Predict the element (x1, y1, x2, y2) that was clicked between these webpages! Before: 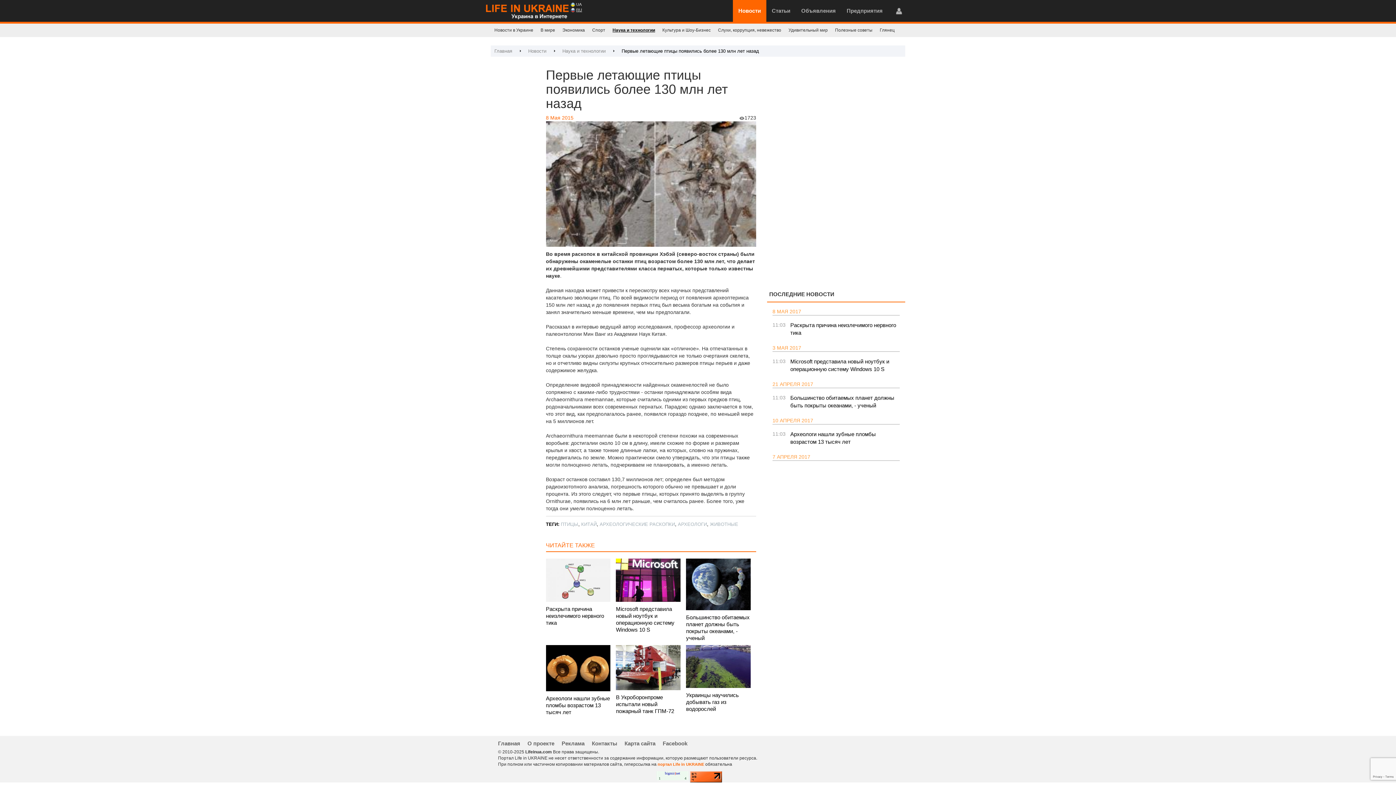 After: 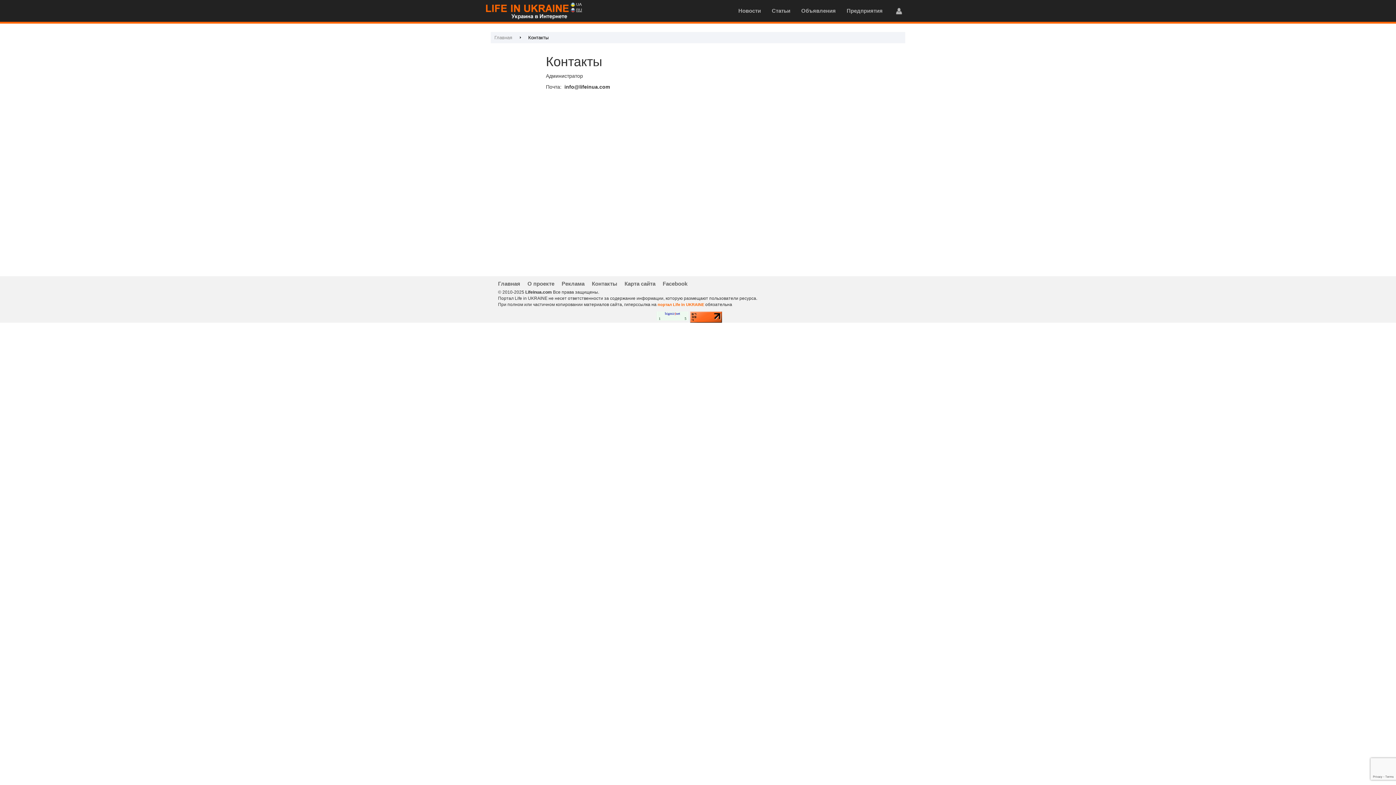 Action: label: Контакты bbox: (592, 740, 617, 746)